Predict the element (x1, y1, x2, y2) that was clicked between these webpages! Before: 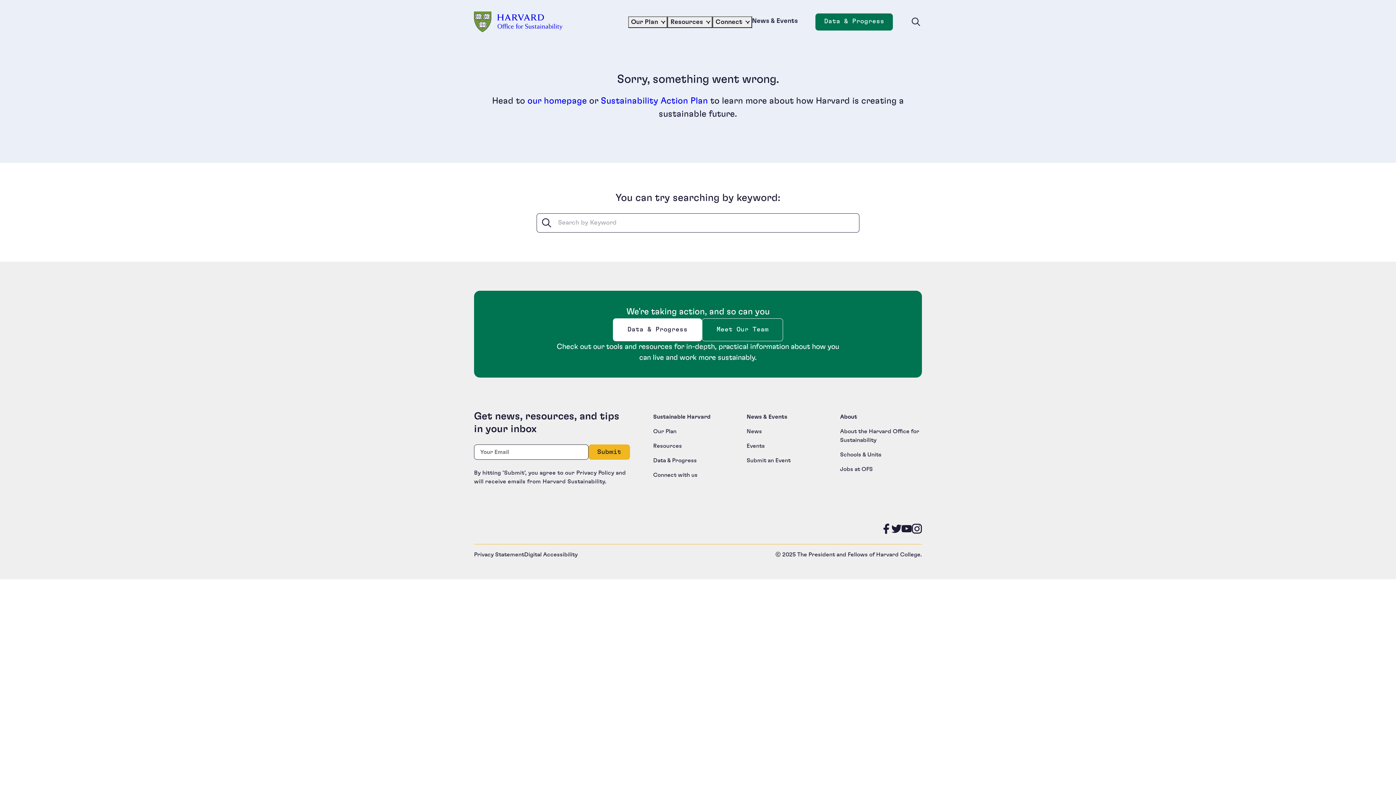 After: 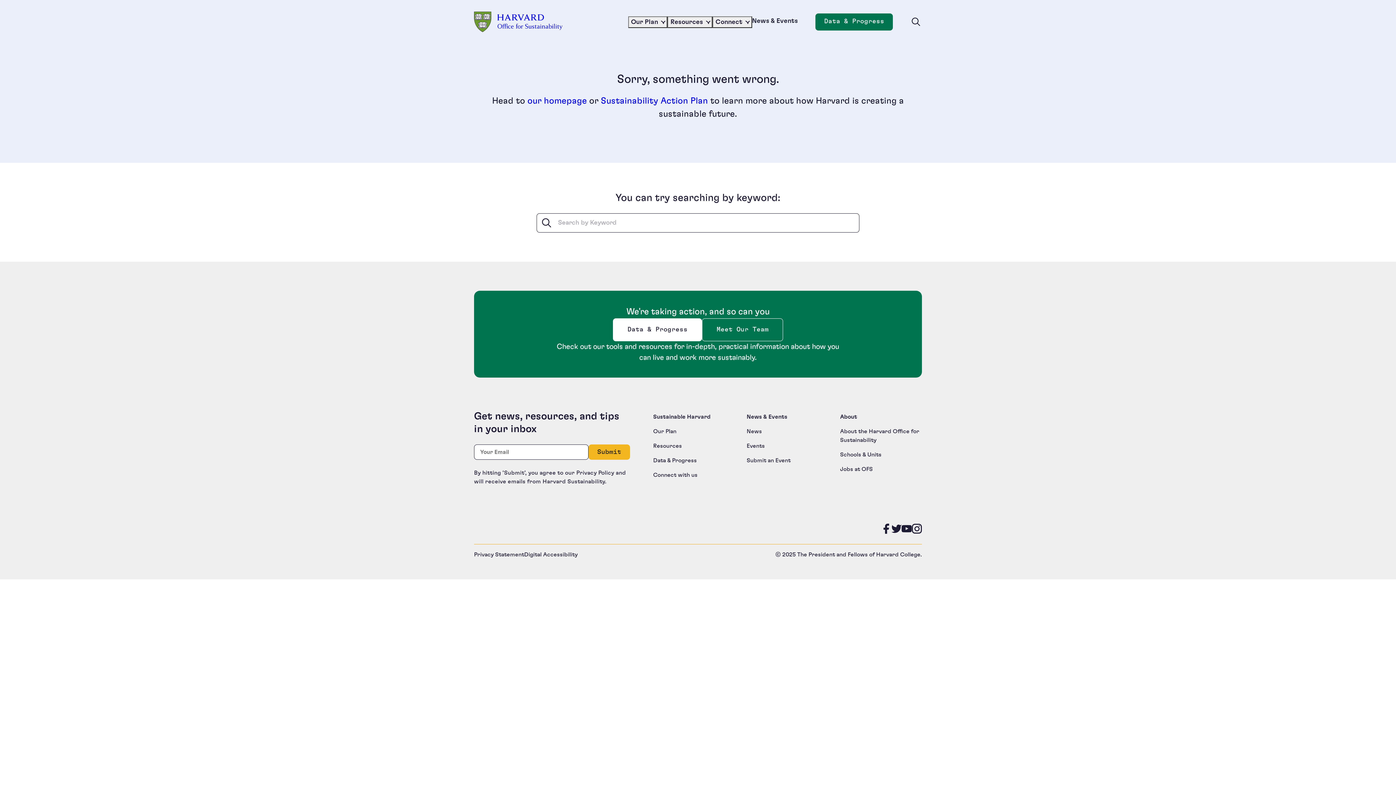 Action: bbox: (667, 16, 712, 27) label: Resources